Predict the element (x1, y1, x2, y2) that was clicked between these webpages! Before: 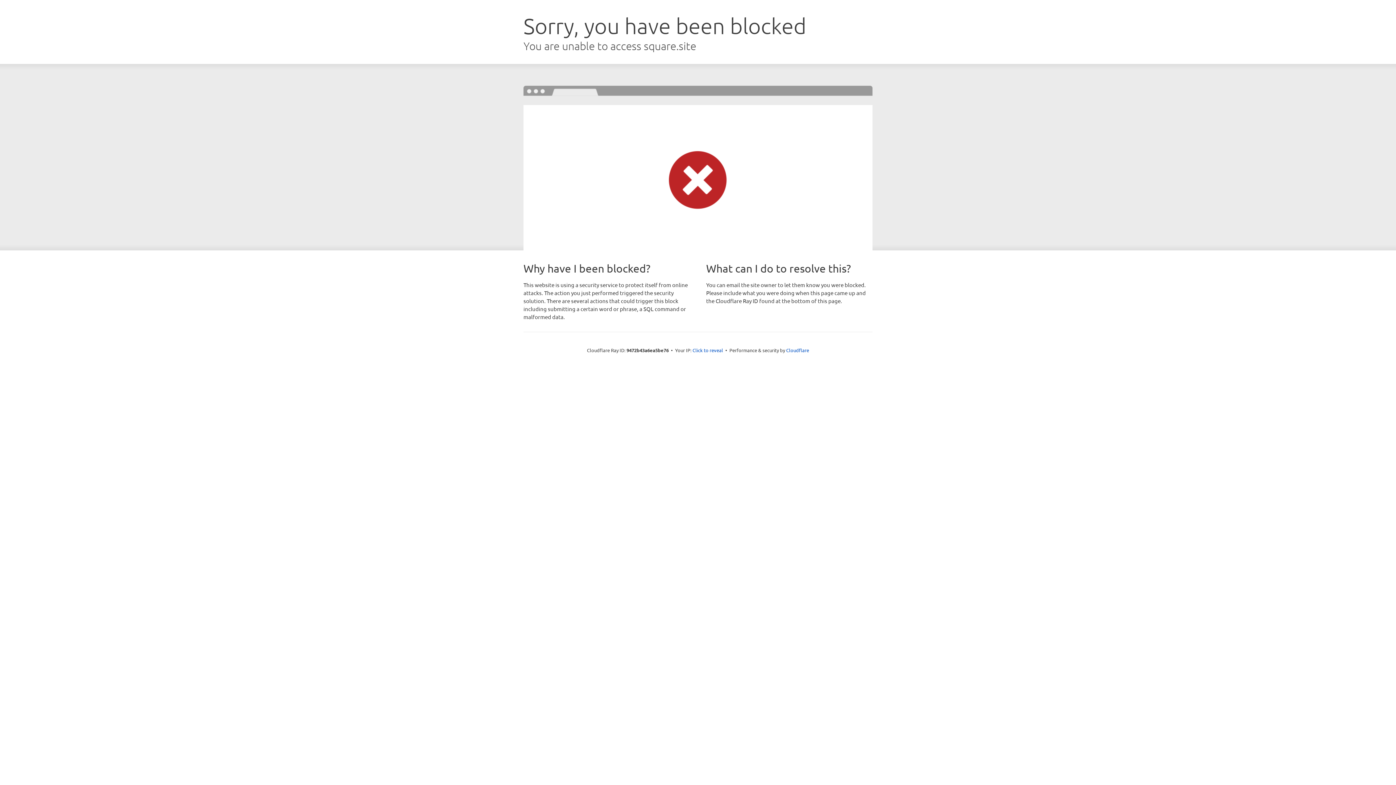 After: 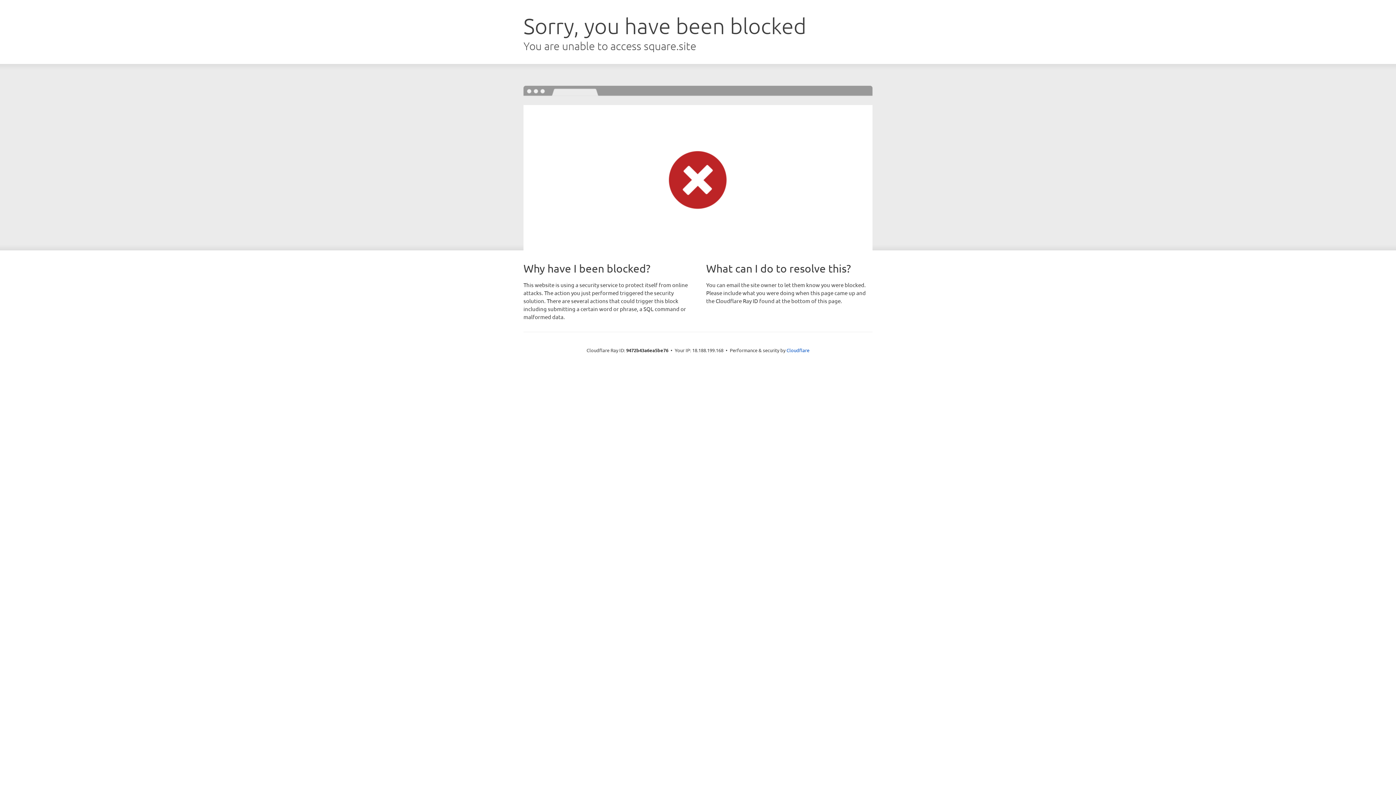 Action: label: Click to reveal bbox: (692, 346, 723, 353)